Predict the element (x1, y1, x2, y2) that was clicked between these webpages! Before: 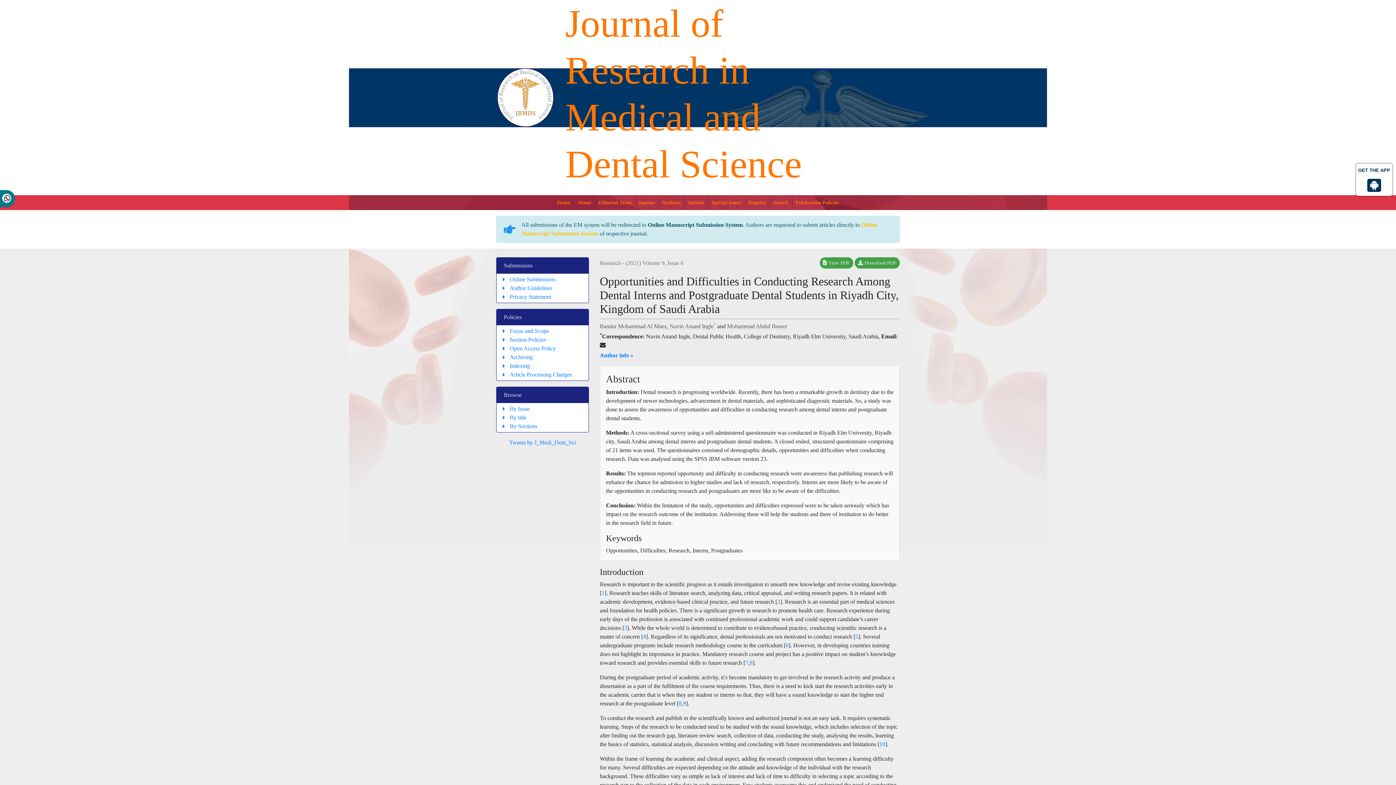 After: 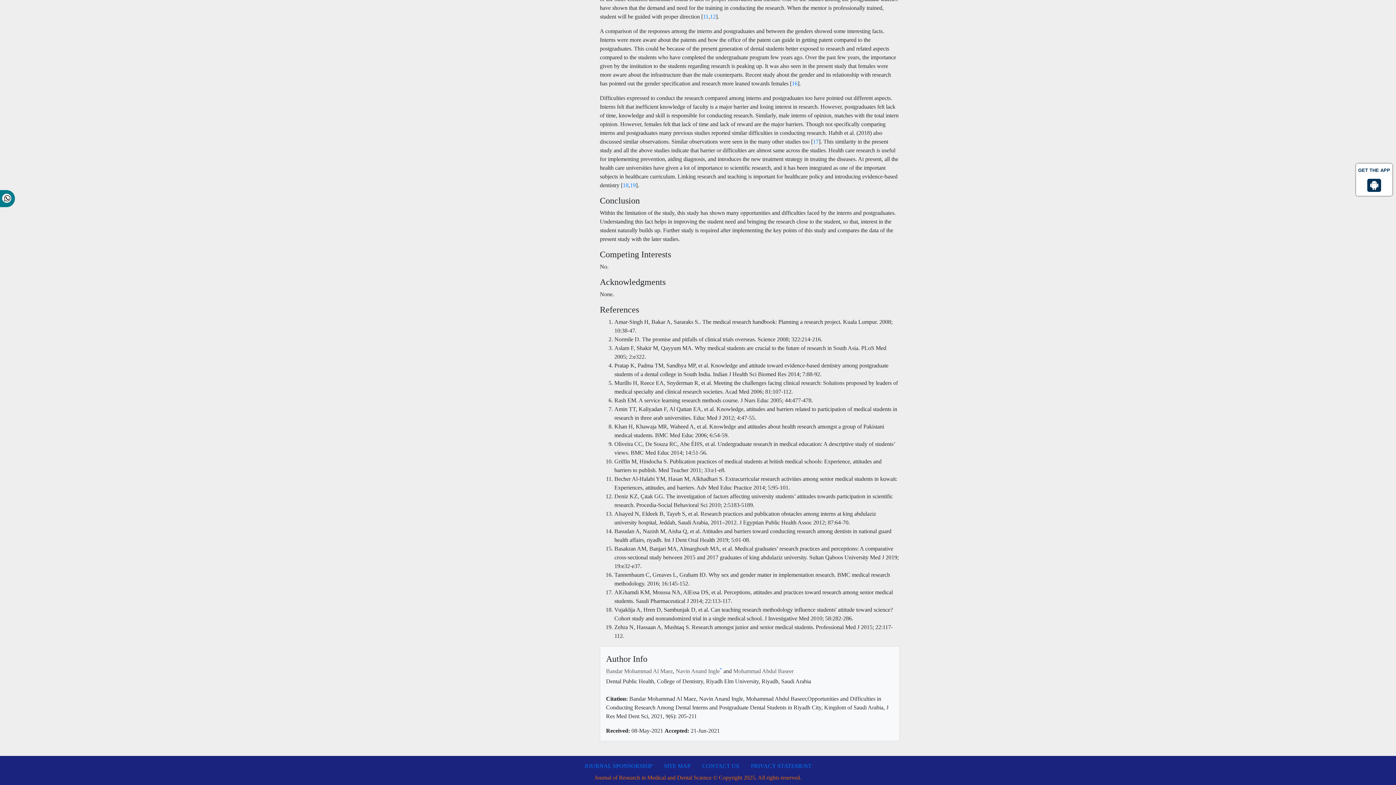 Action: label: 8 bbox: (678, 700, 681, 706)